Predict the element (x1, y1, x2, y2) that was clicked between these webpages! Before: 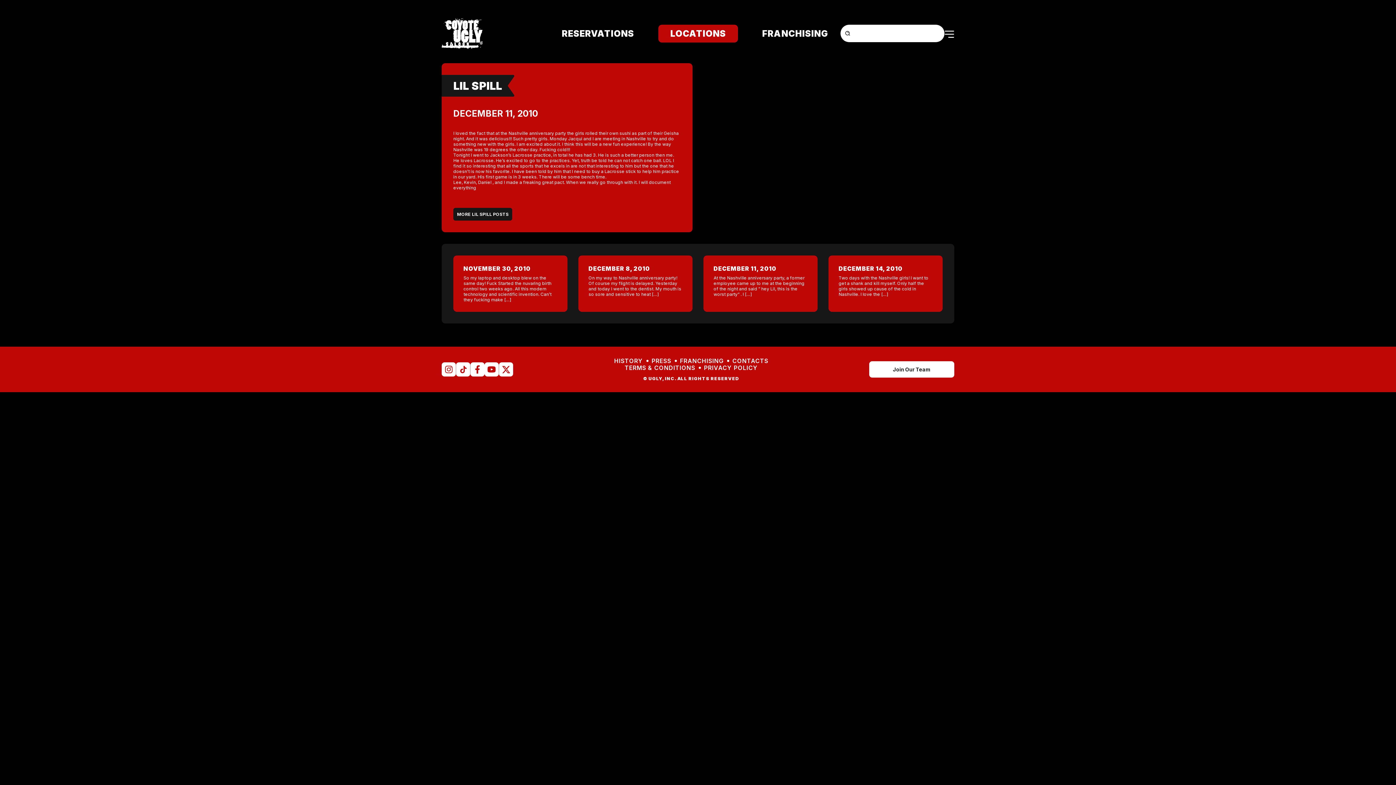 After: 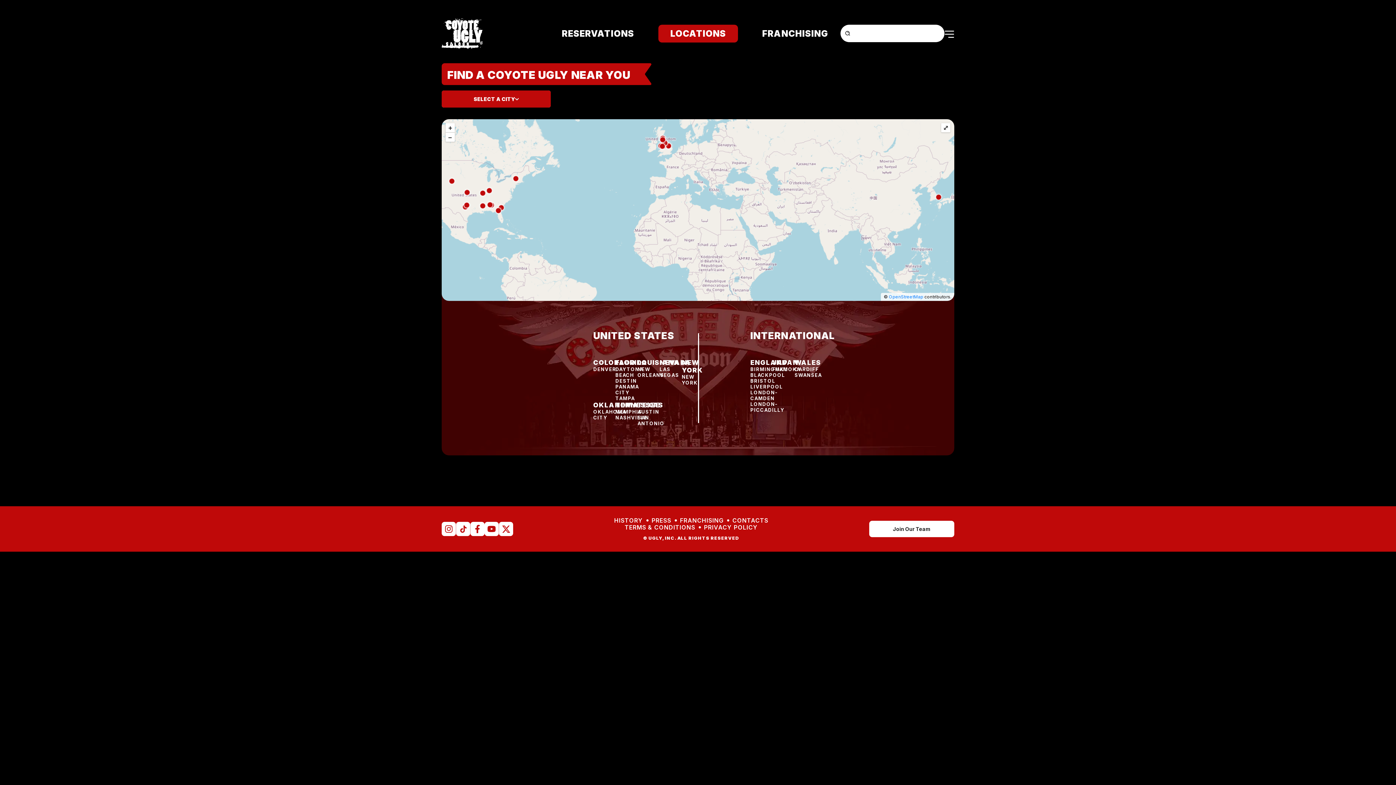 Action: bbox: (658, 24, 738, 42) label: LOCATIONS